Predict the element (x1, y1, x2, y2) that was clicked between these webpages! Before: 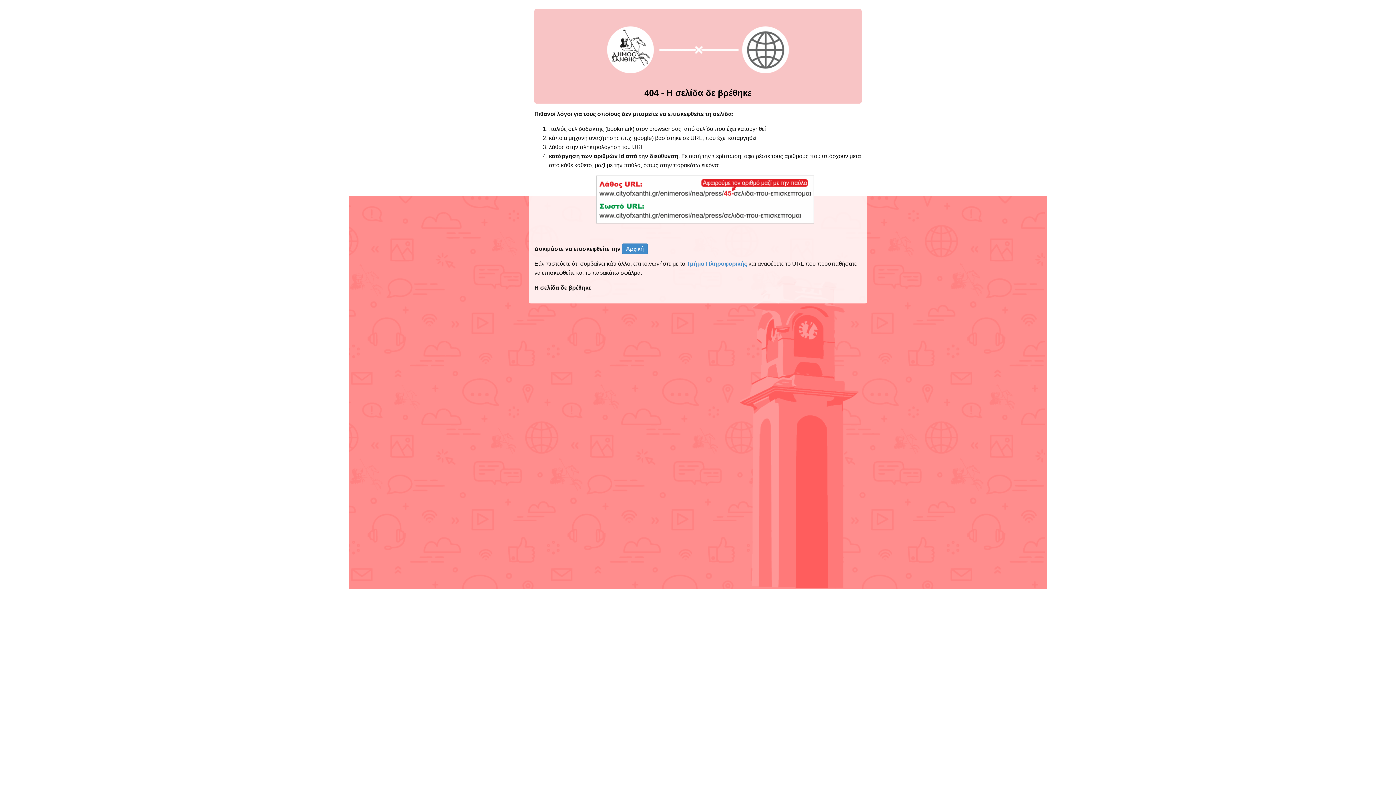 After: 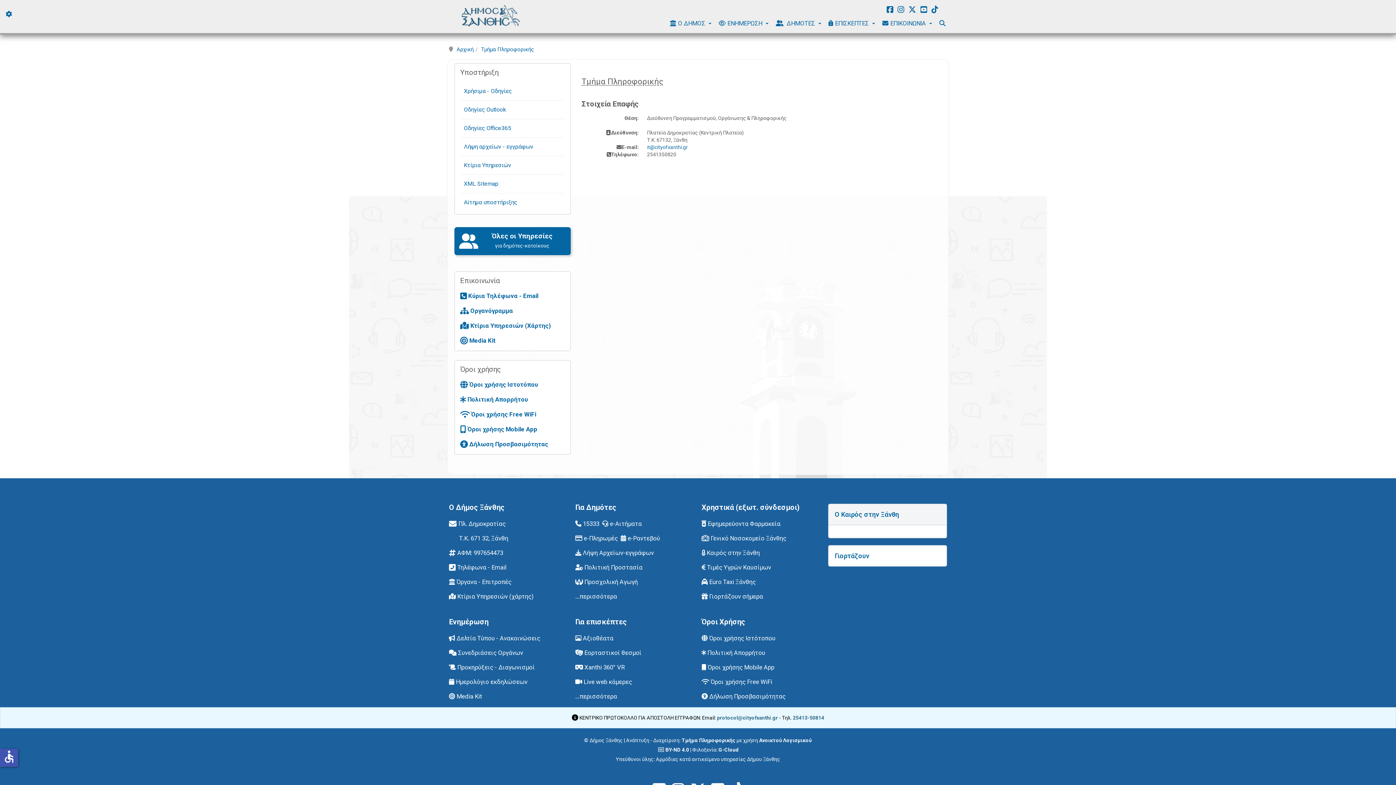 Action: label: Τμήμα Πληροφορικής bbox: (686, 260, 747, 267)